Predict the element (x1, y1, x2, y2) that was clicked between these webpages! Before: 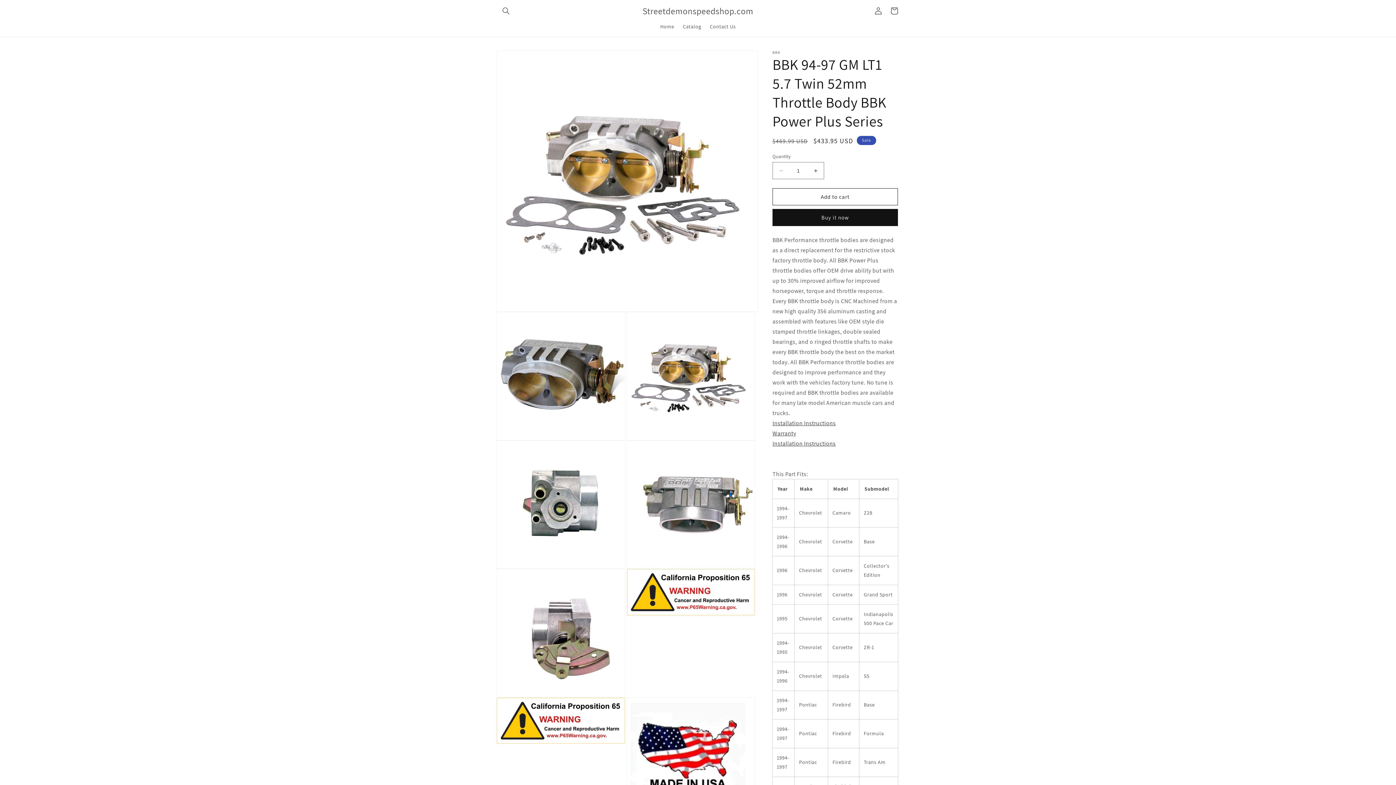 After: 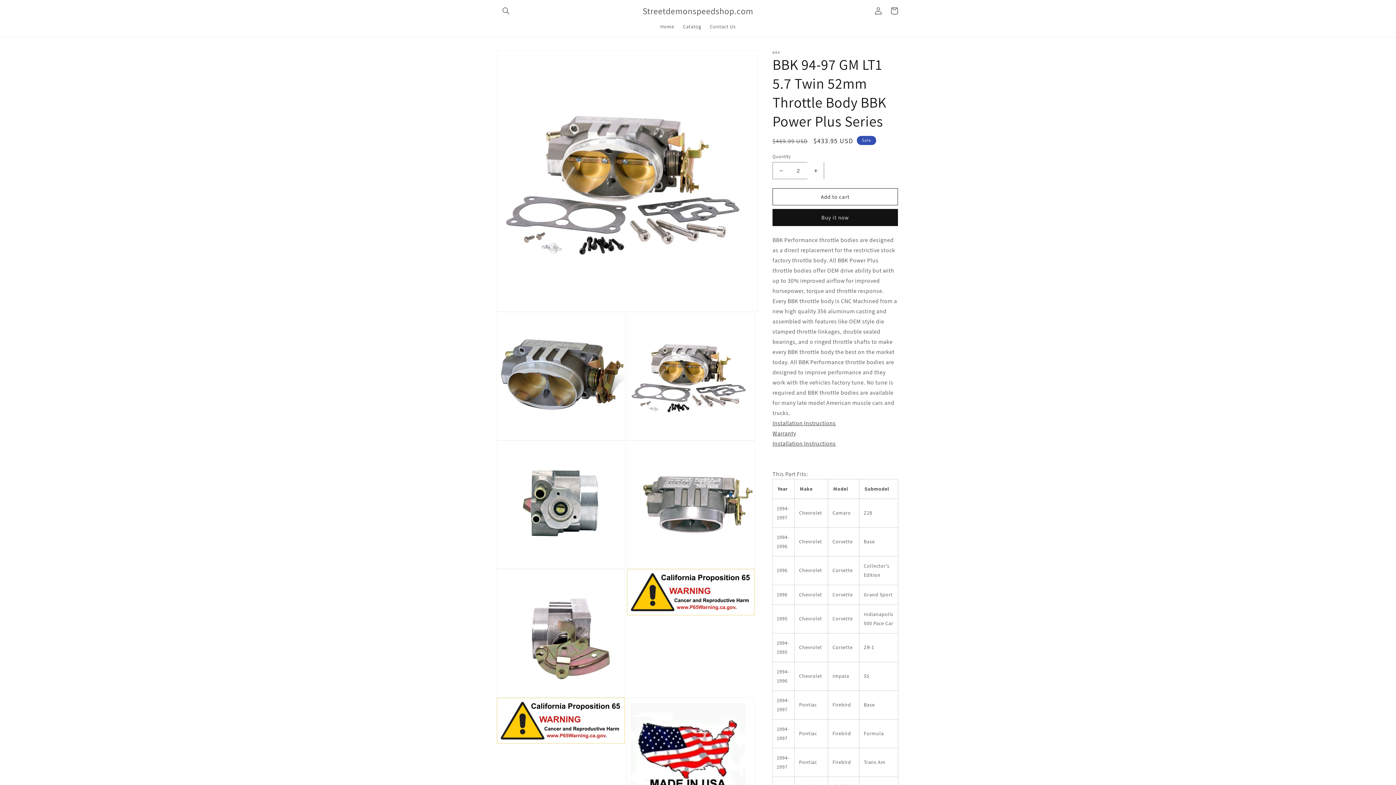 Action: bbox: (807, 162, 824, 179) label: Increase quantity for BBK 94-97 GM LT1 5.7 Twin 52mm Throttle Body BBK Power Plus Series